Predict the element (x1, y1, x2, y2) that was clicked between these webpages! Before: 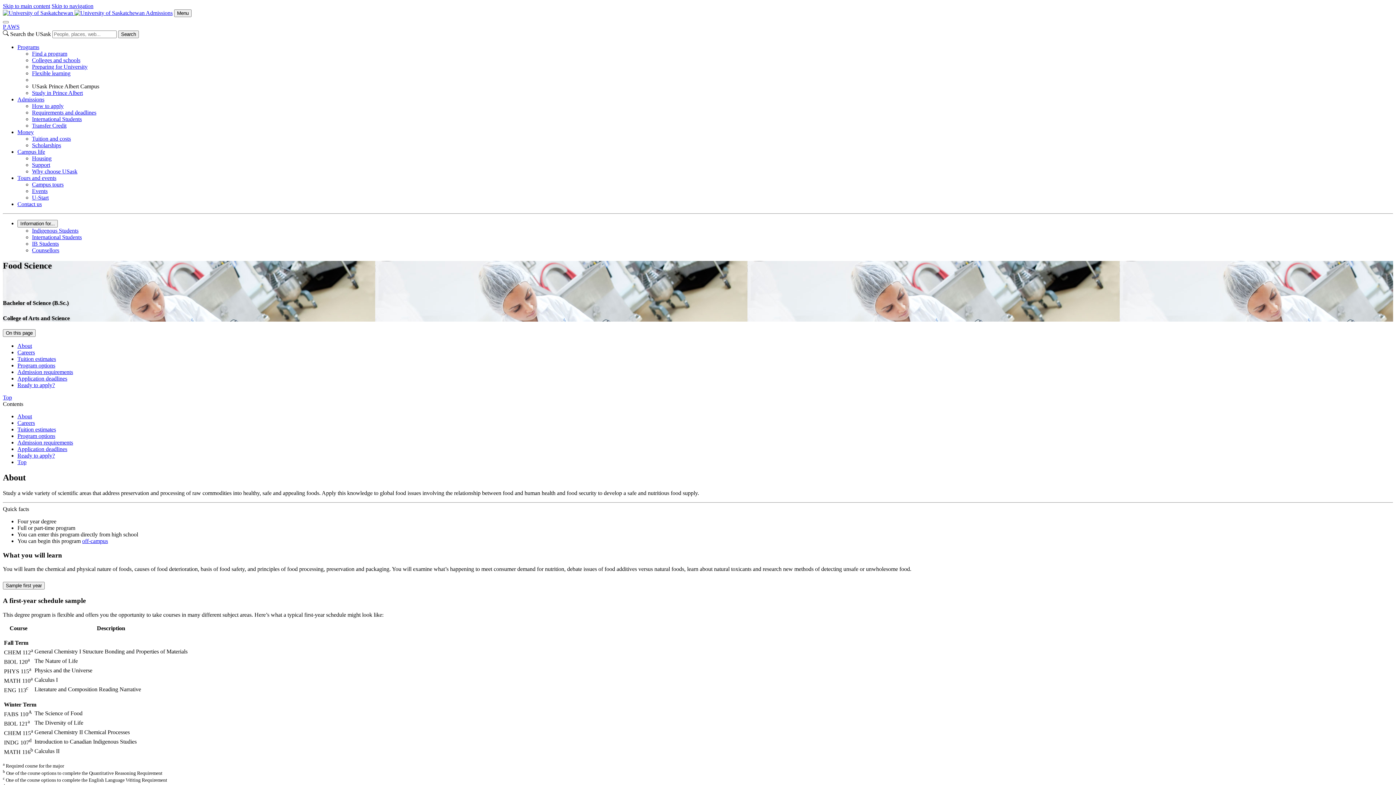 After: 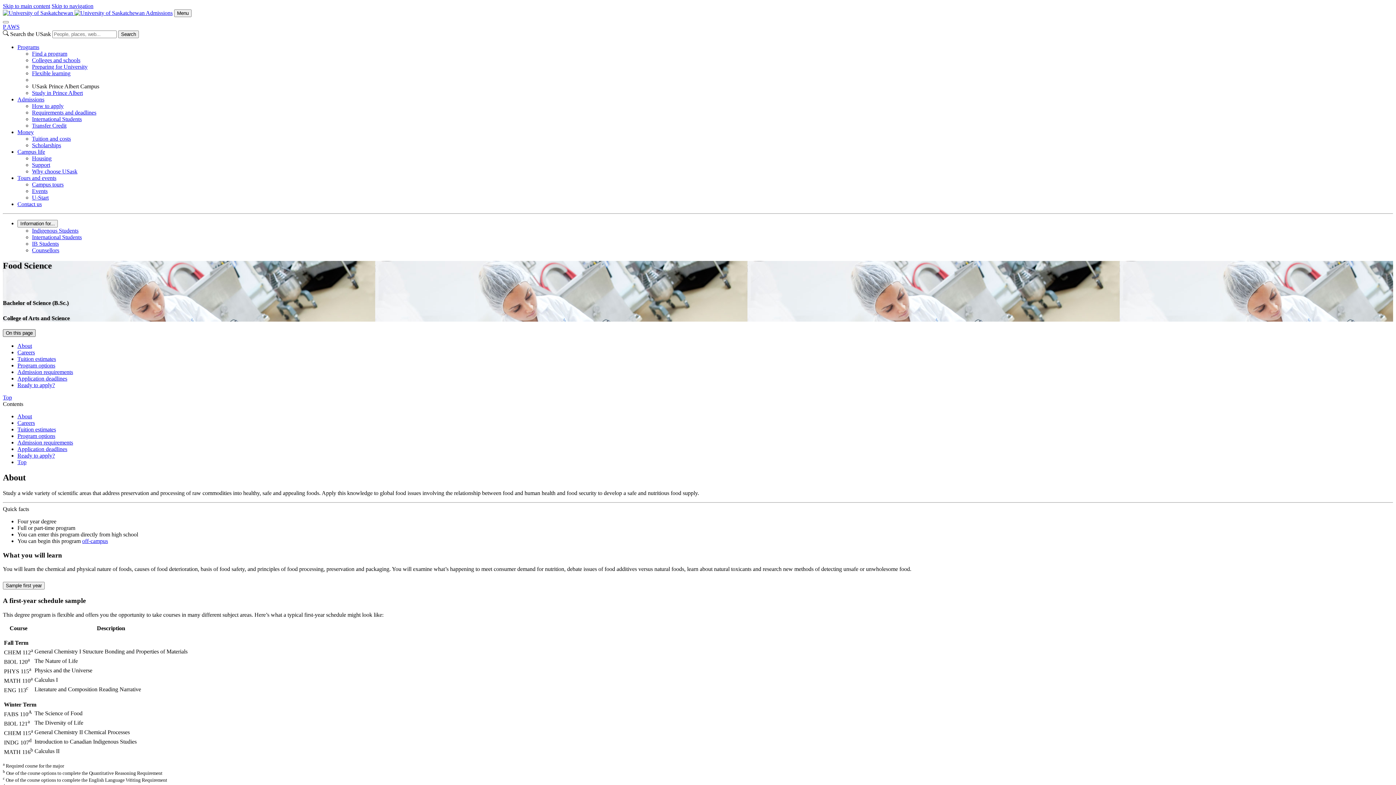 Action: label: On this page bbox: (2, 329, 35, 337)